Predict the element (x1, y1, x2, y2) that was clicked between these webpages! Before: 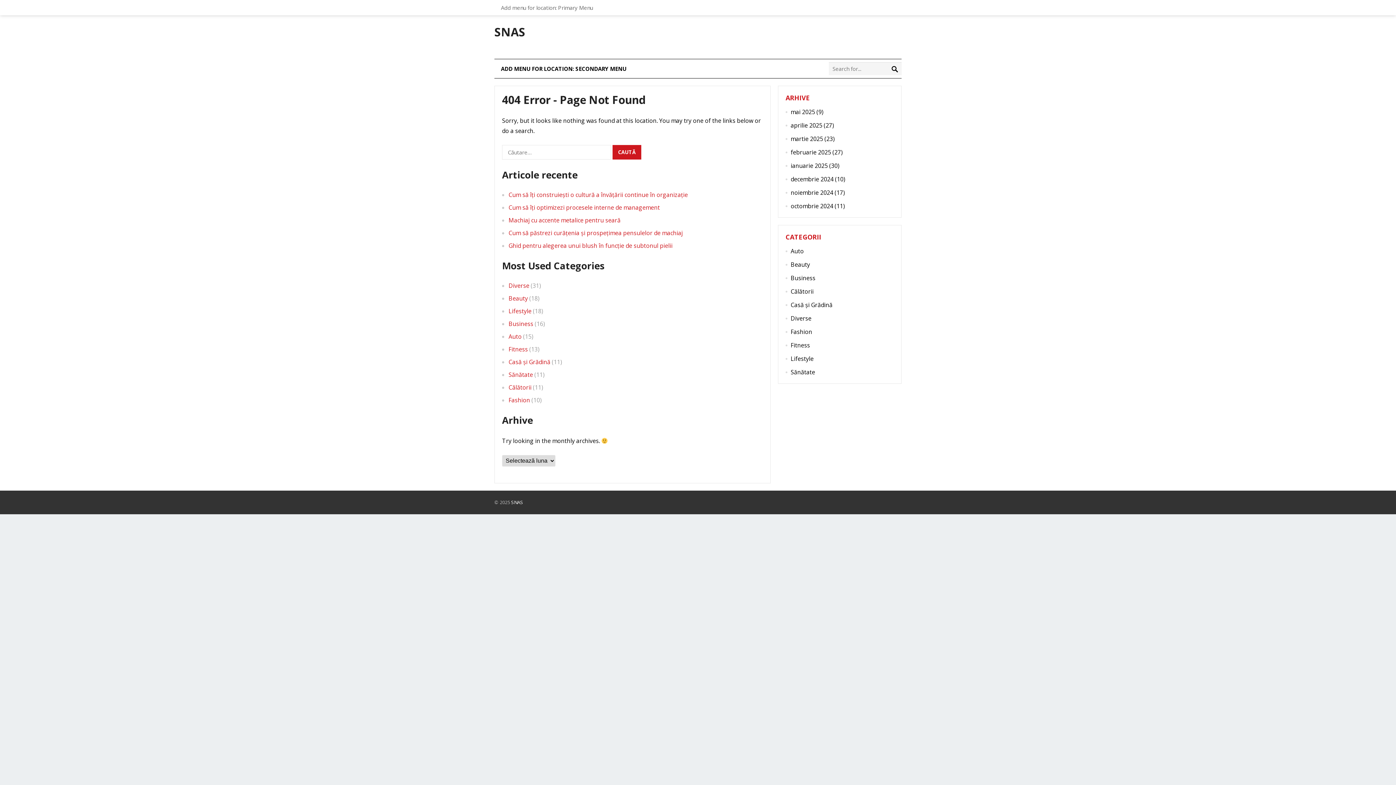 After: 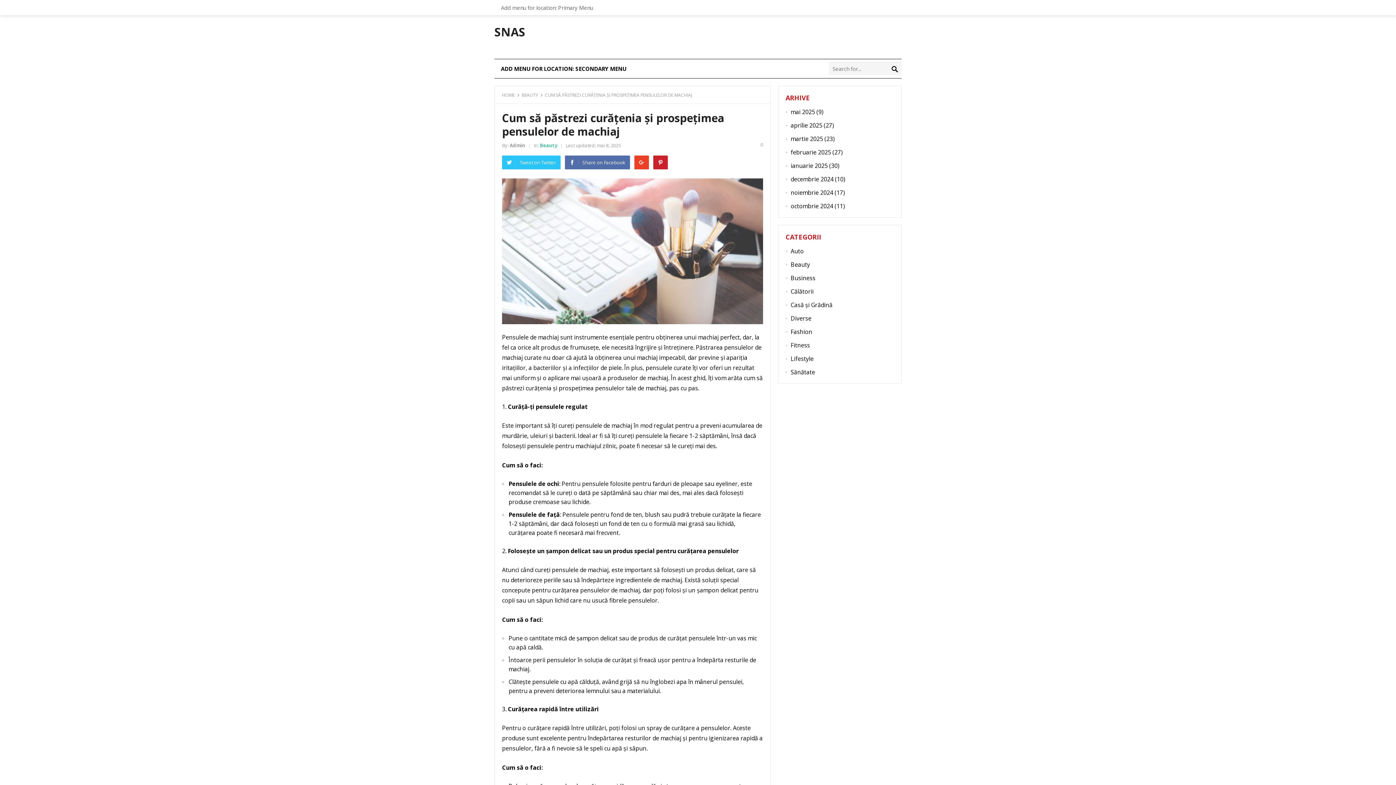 Action: label: Cum să păstrezi curățenia și prospețimea pensulelor de machiaj bbox: (508, 229, 682, 237)